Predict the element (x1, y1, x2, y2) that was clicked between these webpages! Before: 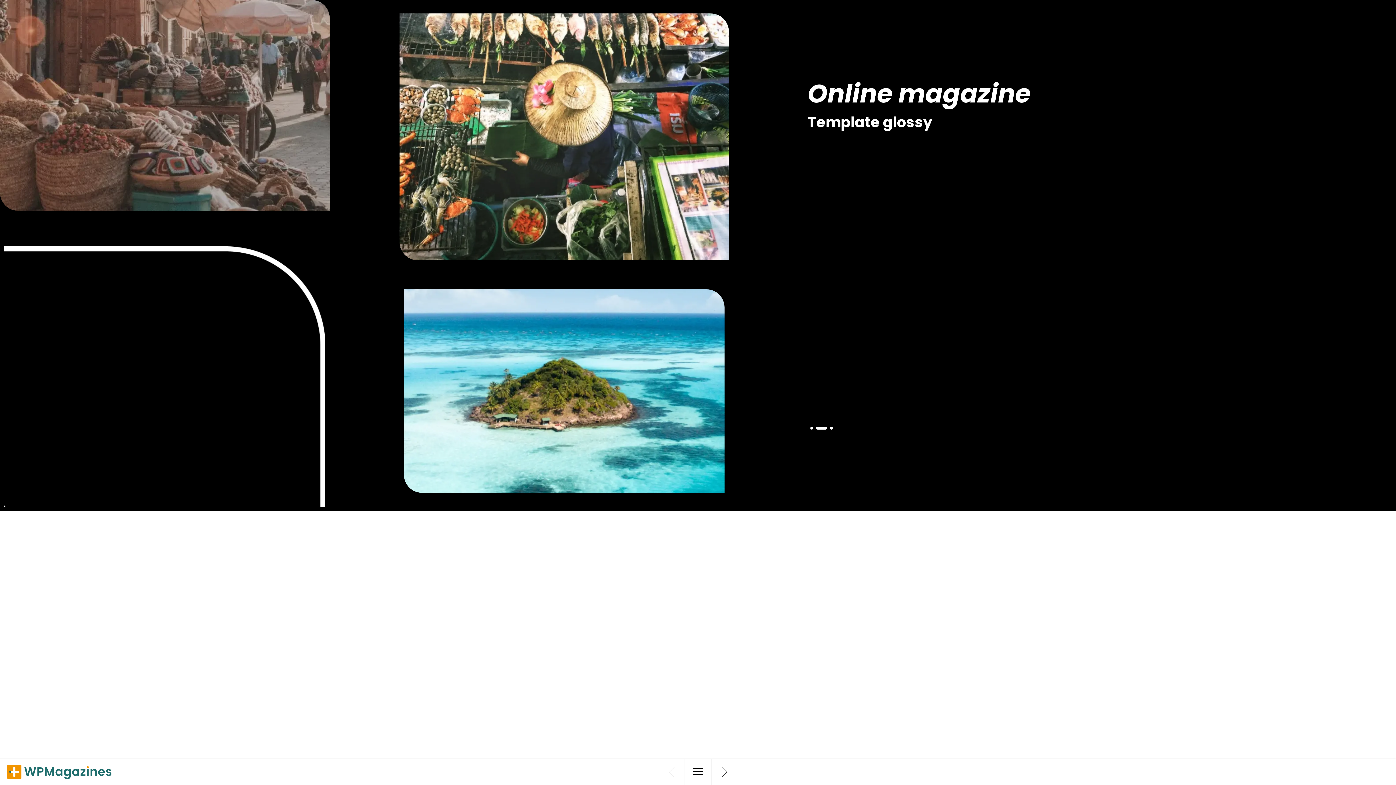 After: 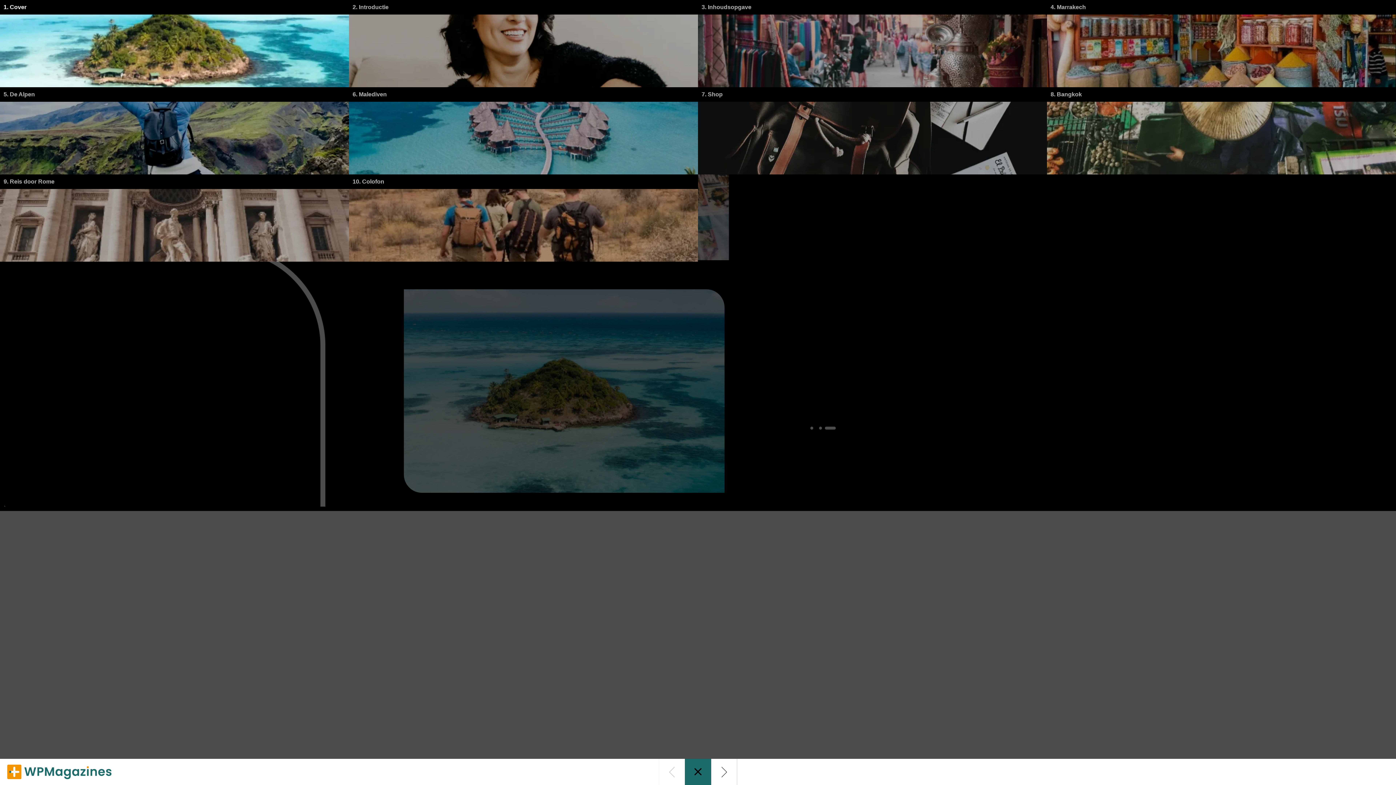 Action: bbox: (685, 759, 711, 785) label: Menu